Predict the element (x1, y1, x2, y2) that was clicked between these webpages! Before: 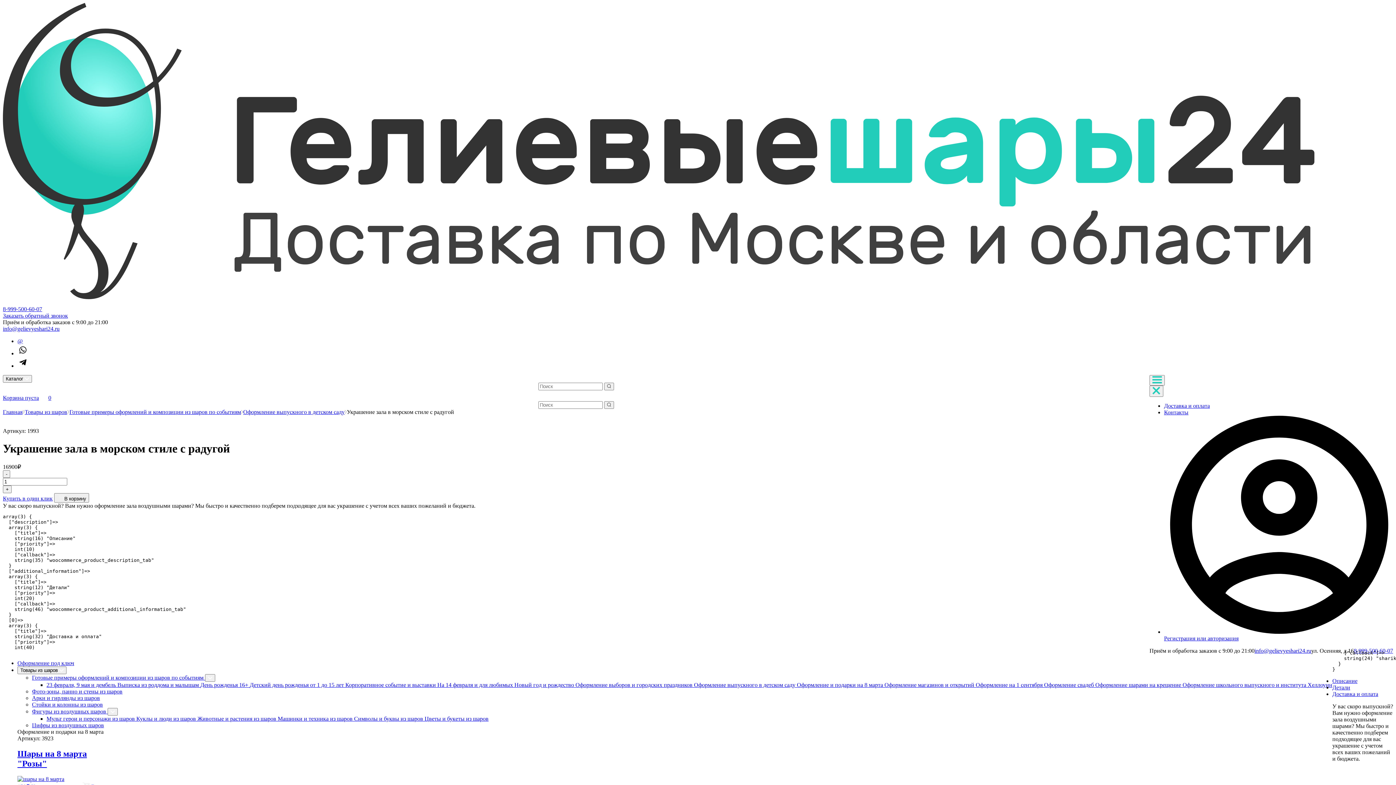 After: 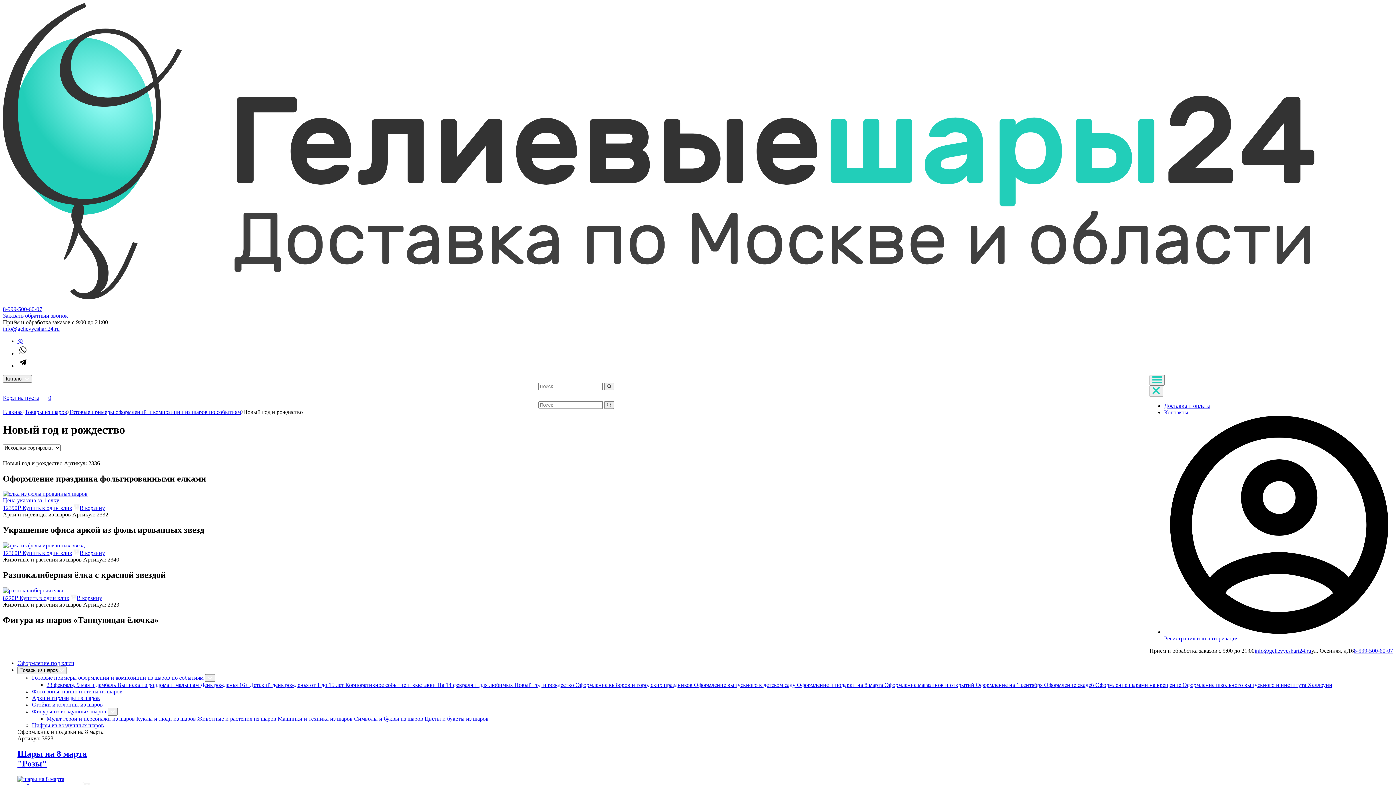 Action: label: Новый год и рождество  bbox: (514, 682, 575, 688)